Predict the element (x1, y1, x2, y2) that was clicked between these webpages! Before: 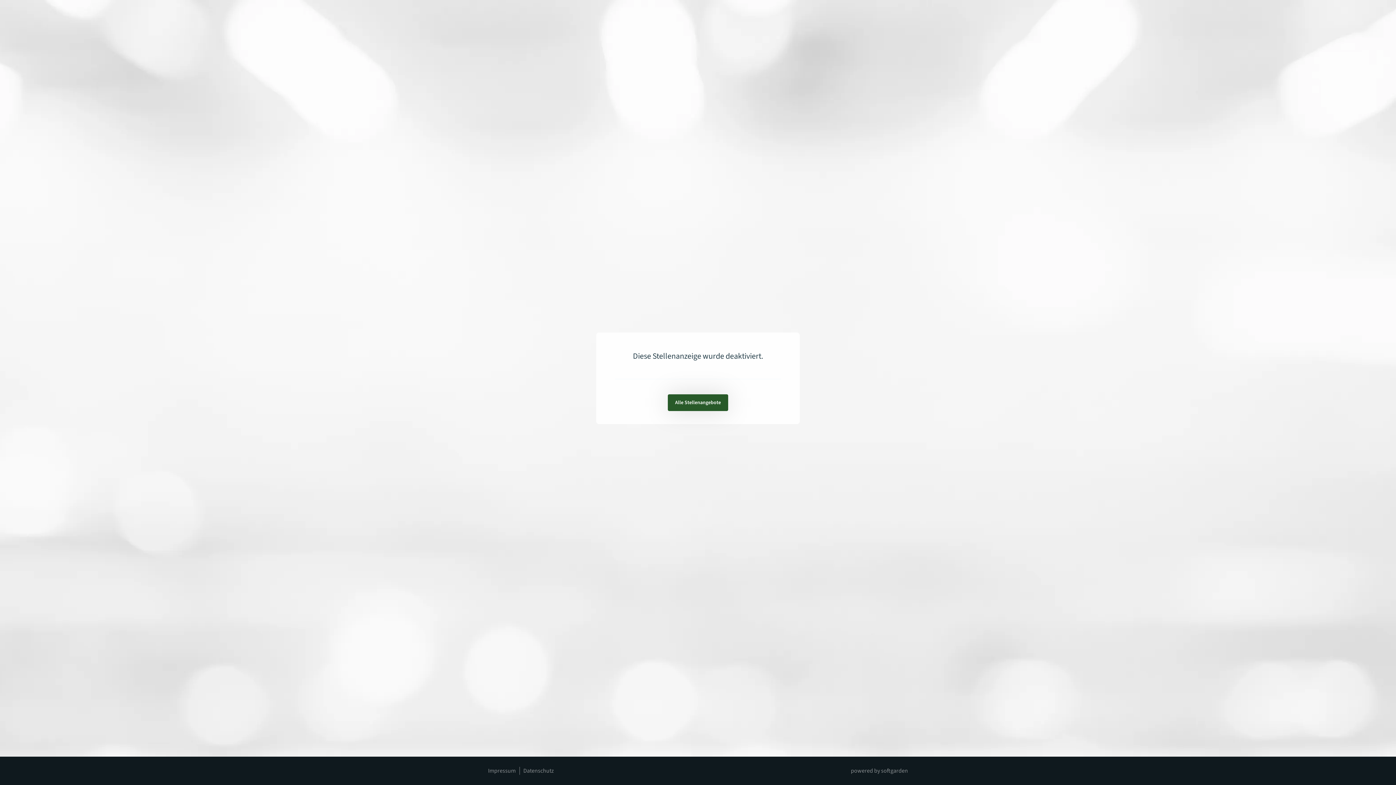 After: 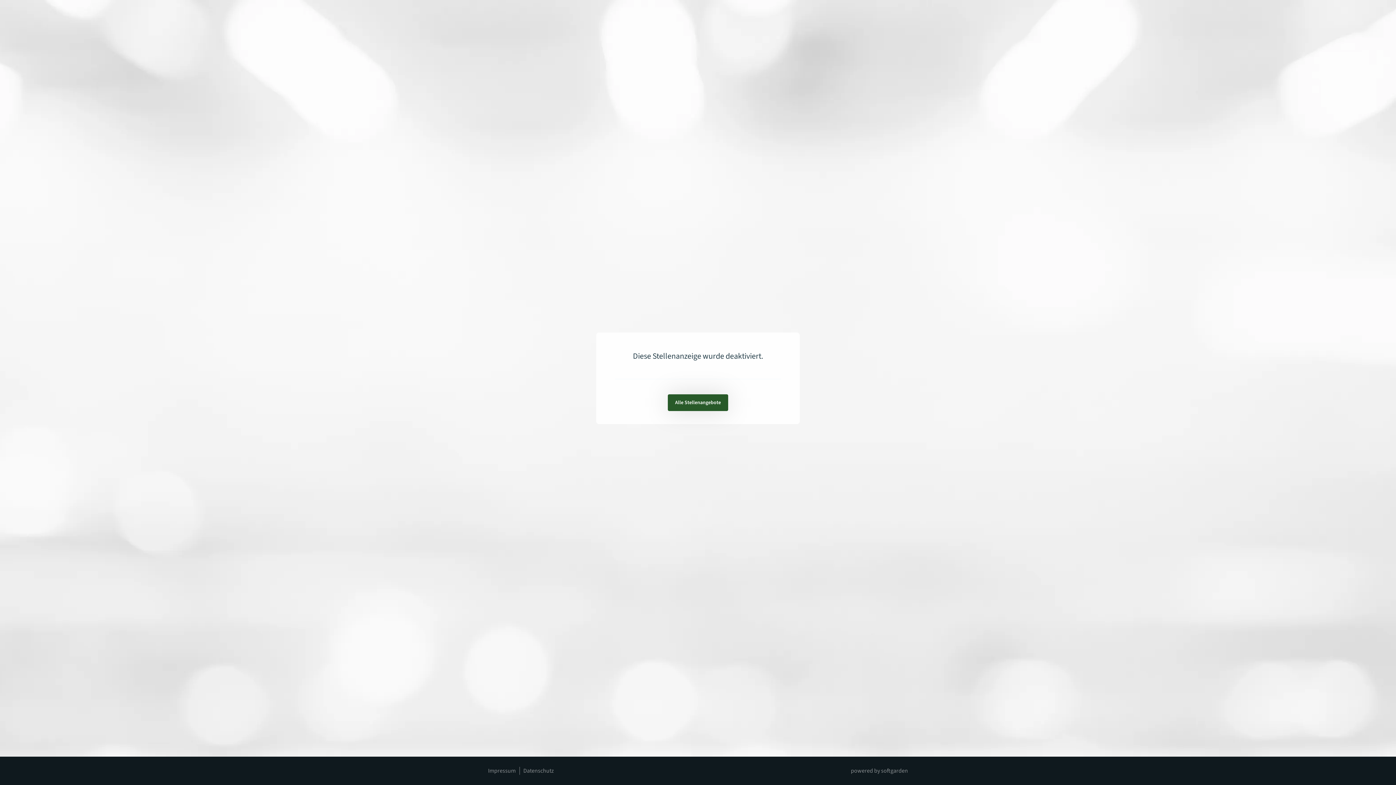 Action: label: Impressum bbox: (488, 767, 515, 775)